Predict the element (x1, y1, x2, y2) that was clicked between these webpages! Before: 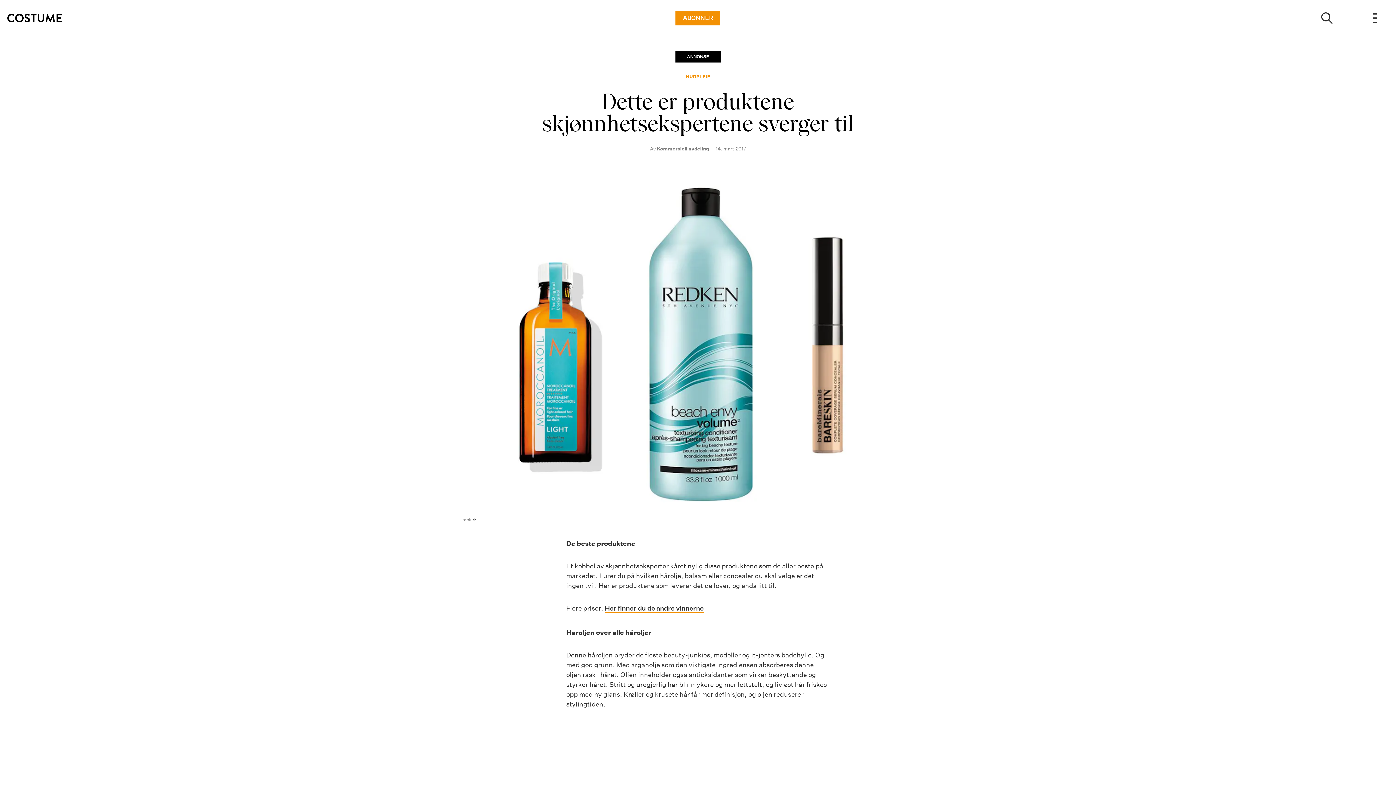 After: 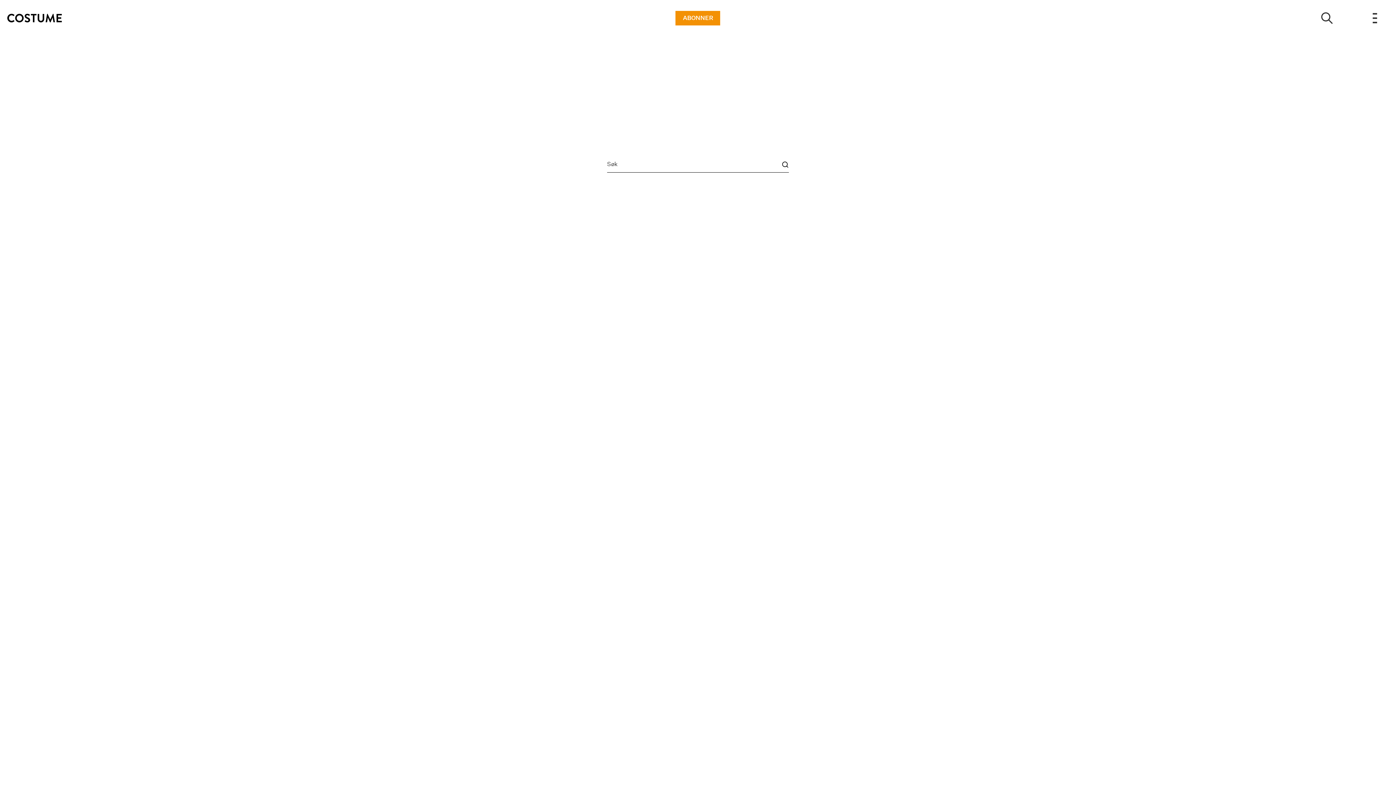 Action: bbox: (1321, 12, 1333, 24) label: Show search